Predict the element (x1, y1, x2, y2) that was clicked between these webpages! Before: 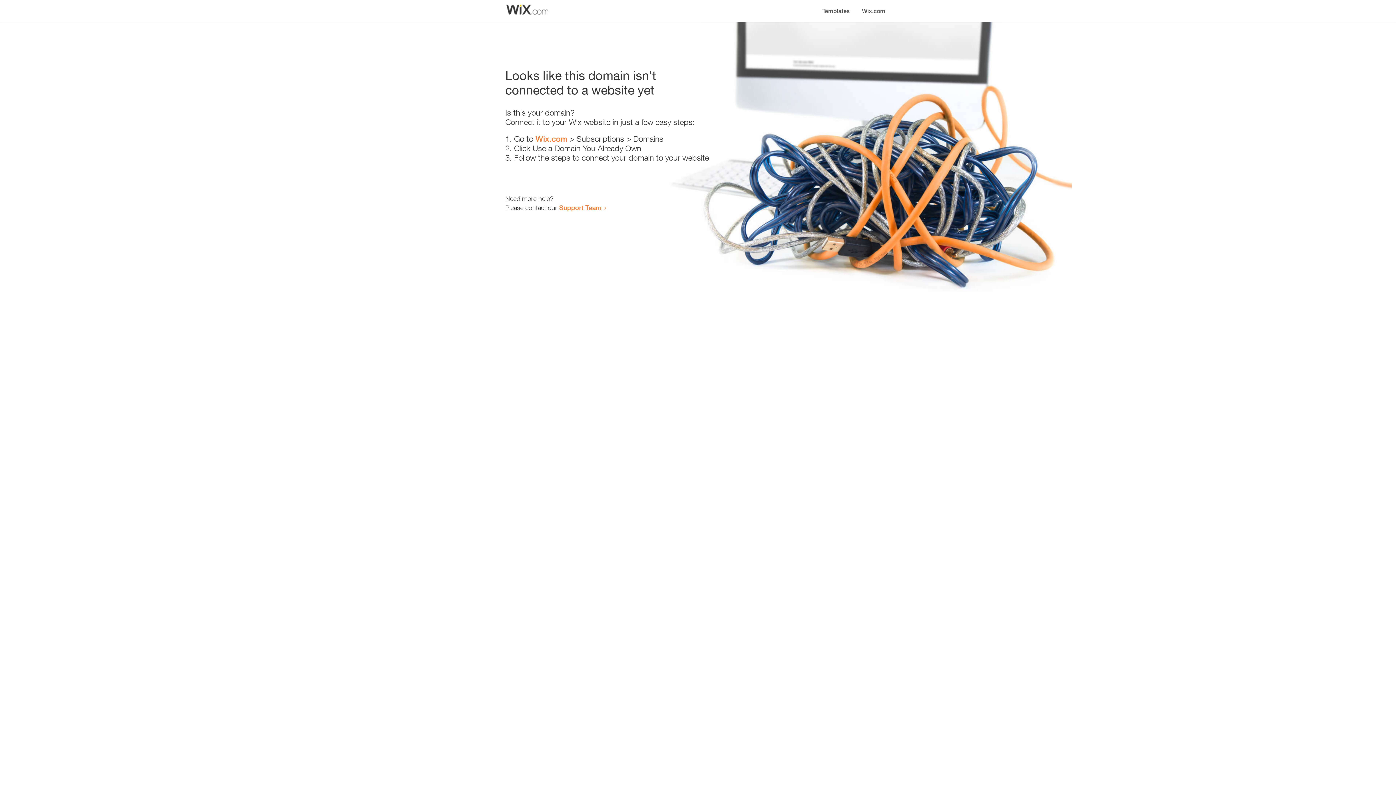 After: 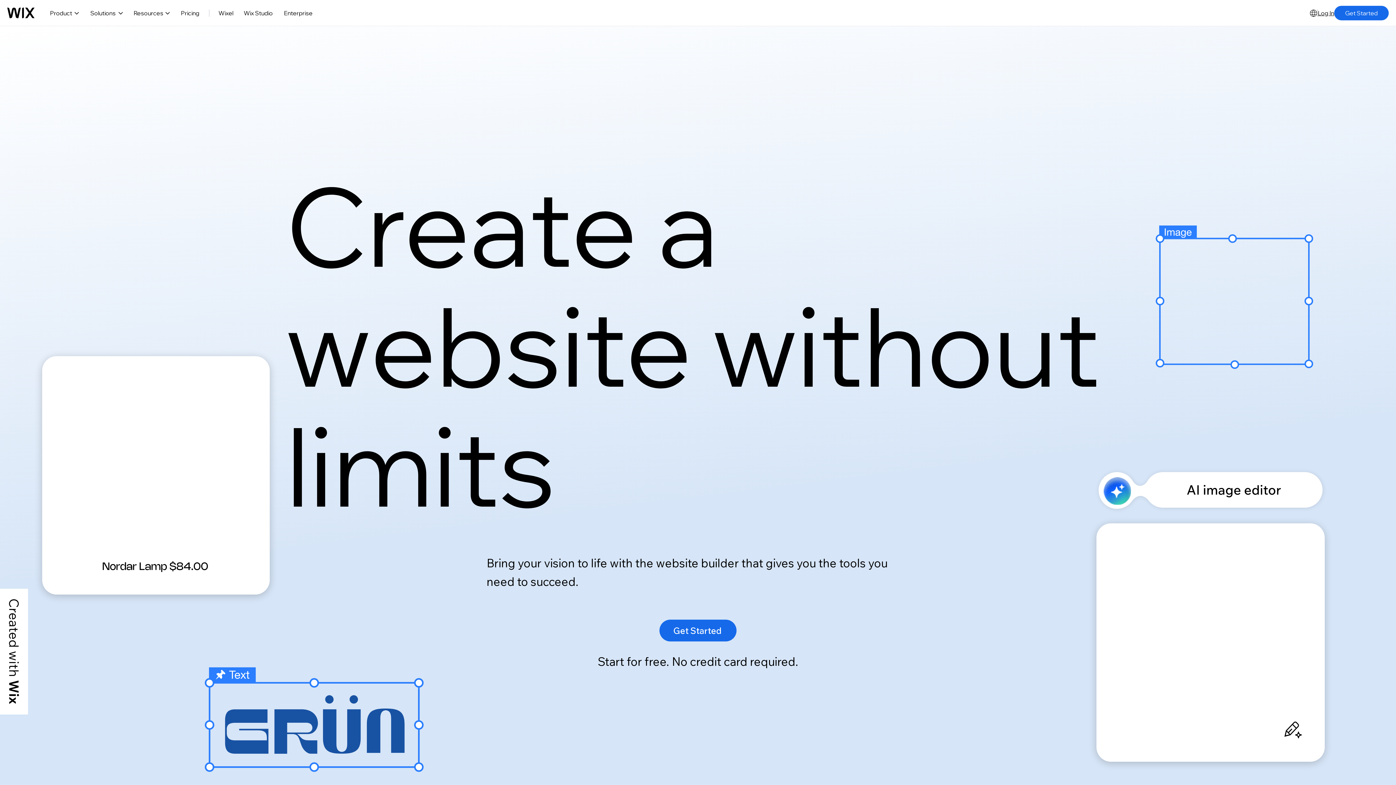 Action: label: Wix.com bbox: (856, 0, 890, 14)